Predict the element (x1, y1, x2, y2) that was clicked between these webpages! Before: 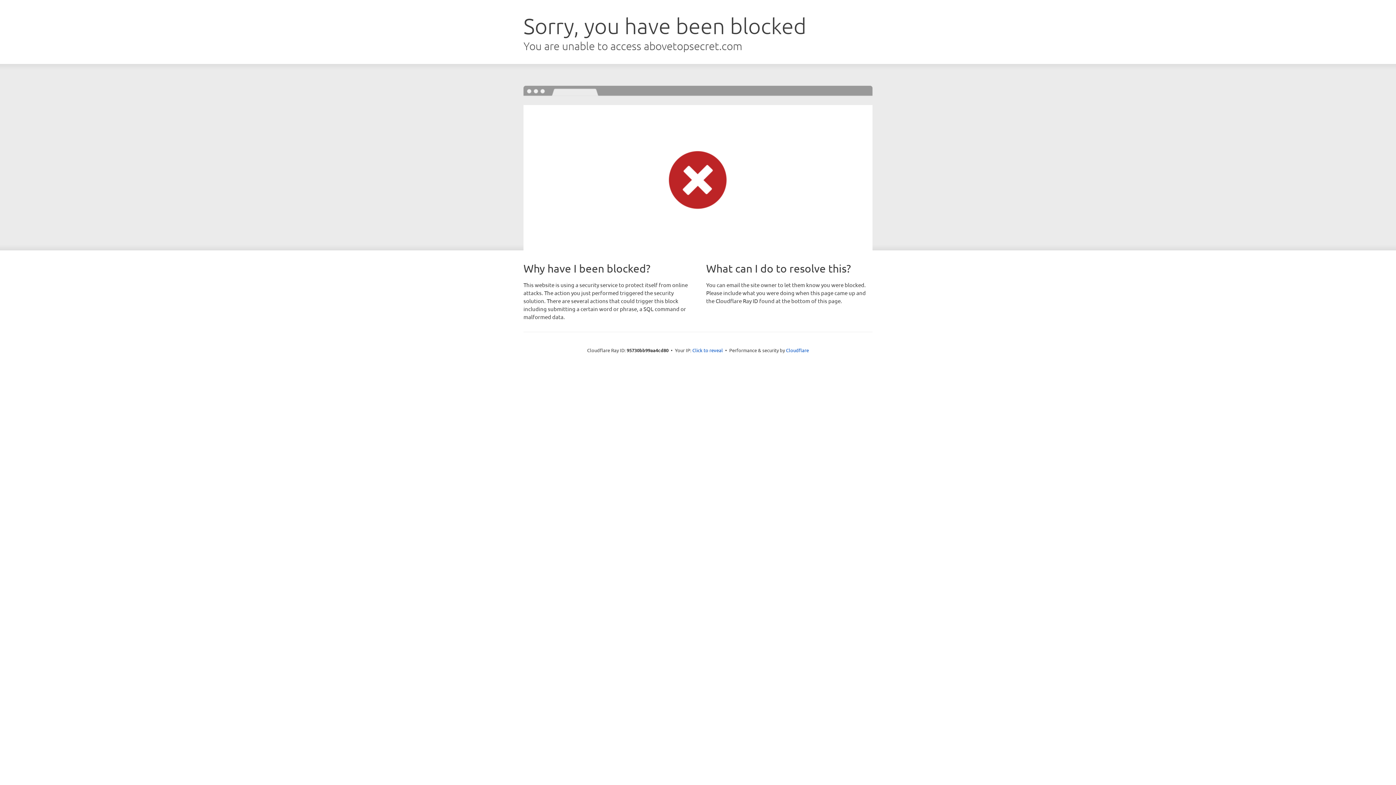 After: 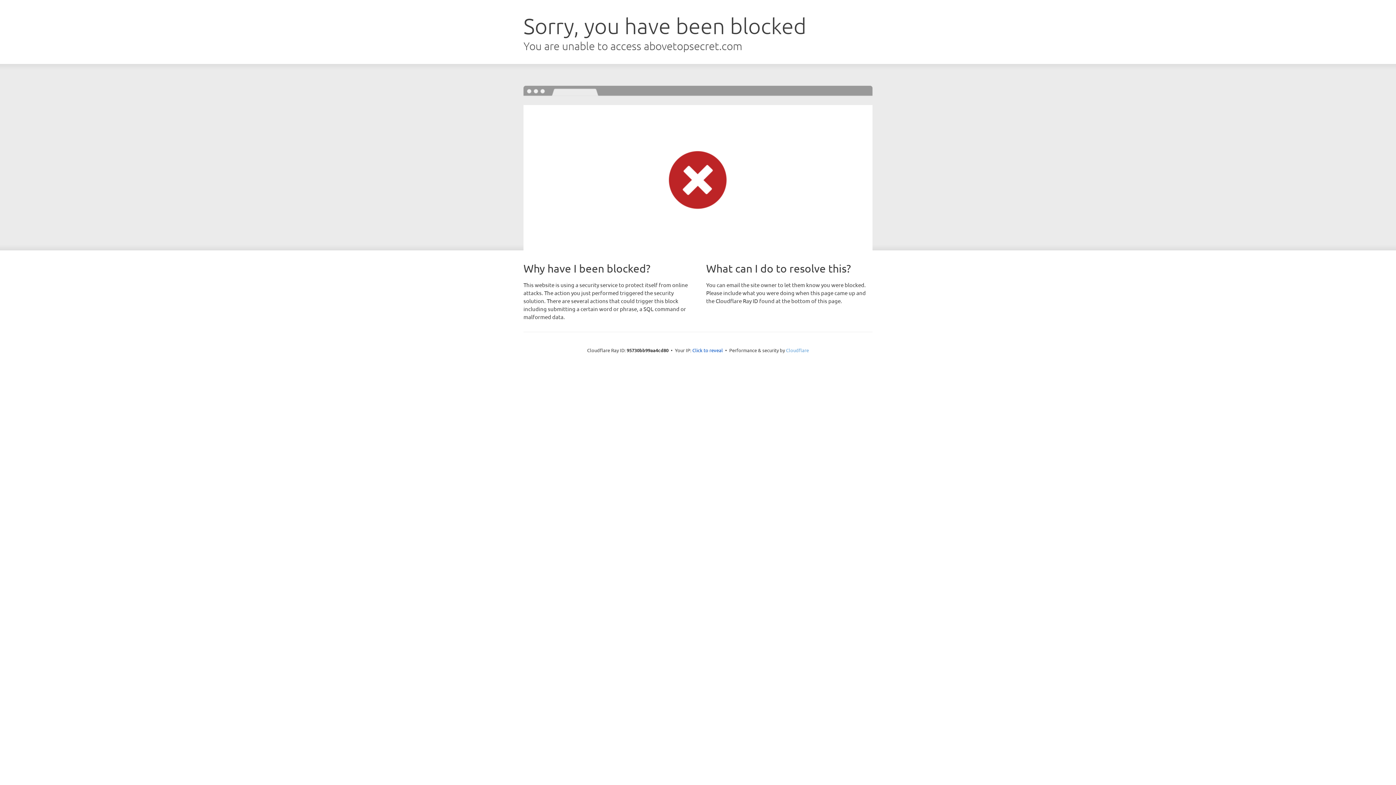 Action: label: Cloudflare bbox: (786, 347, 809, 353)